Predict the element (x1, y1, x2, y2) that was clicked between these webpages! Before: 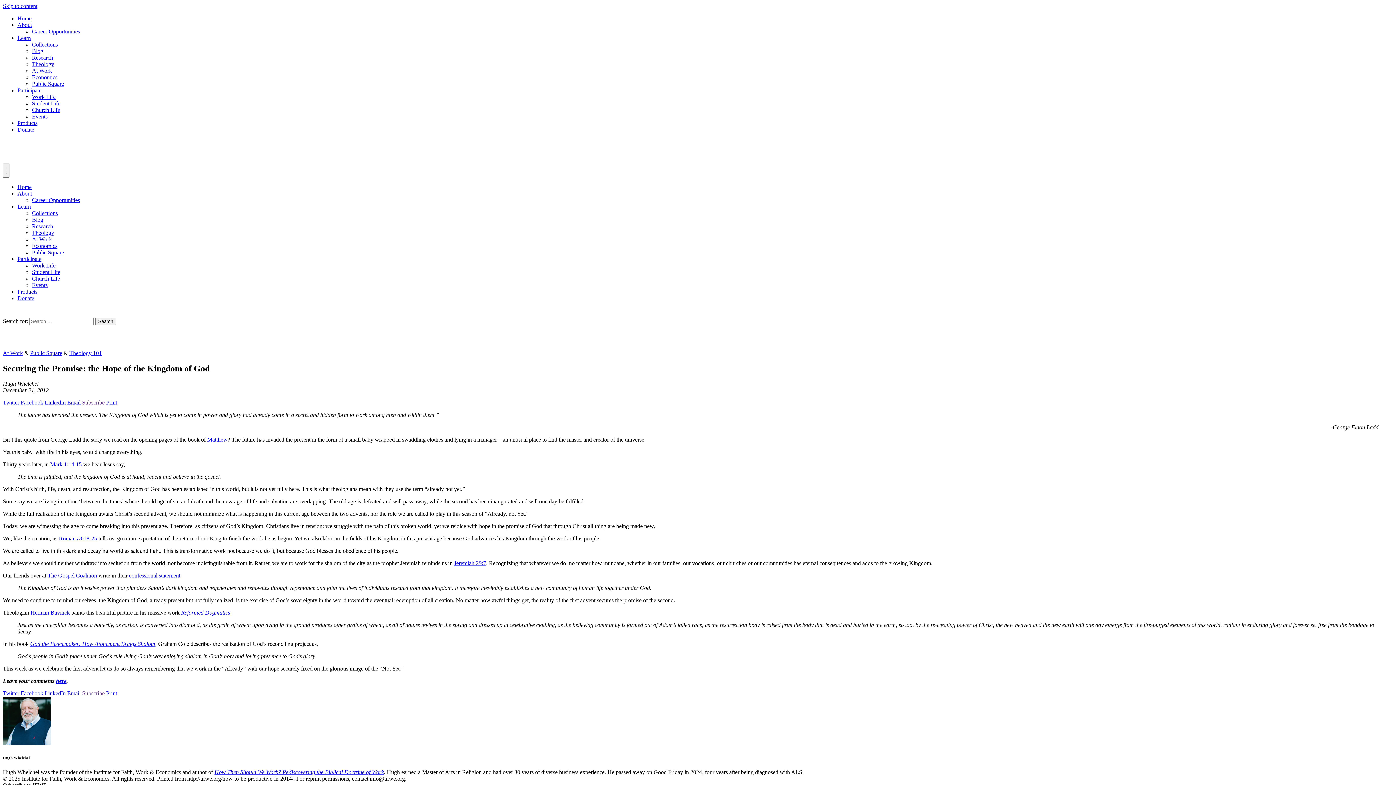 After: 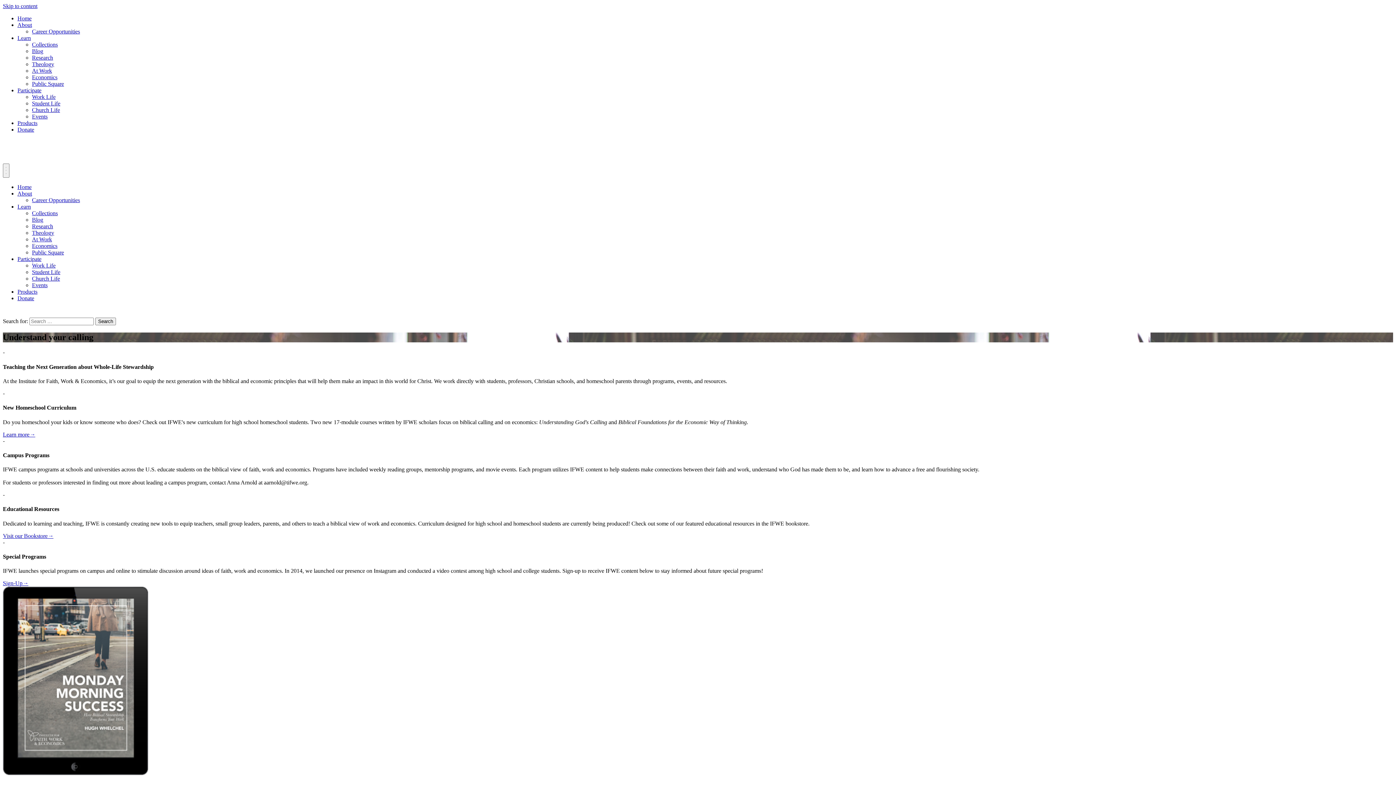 Action: bbox: (32, 100, 60, 106) label: Student Life